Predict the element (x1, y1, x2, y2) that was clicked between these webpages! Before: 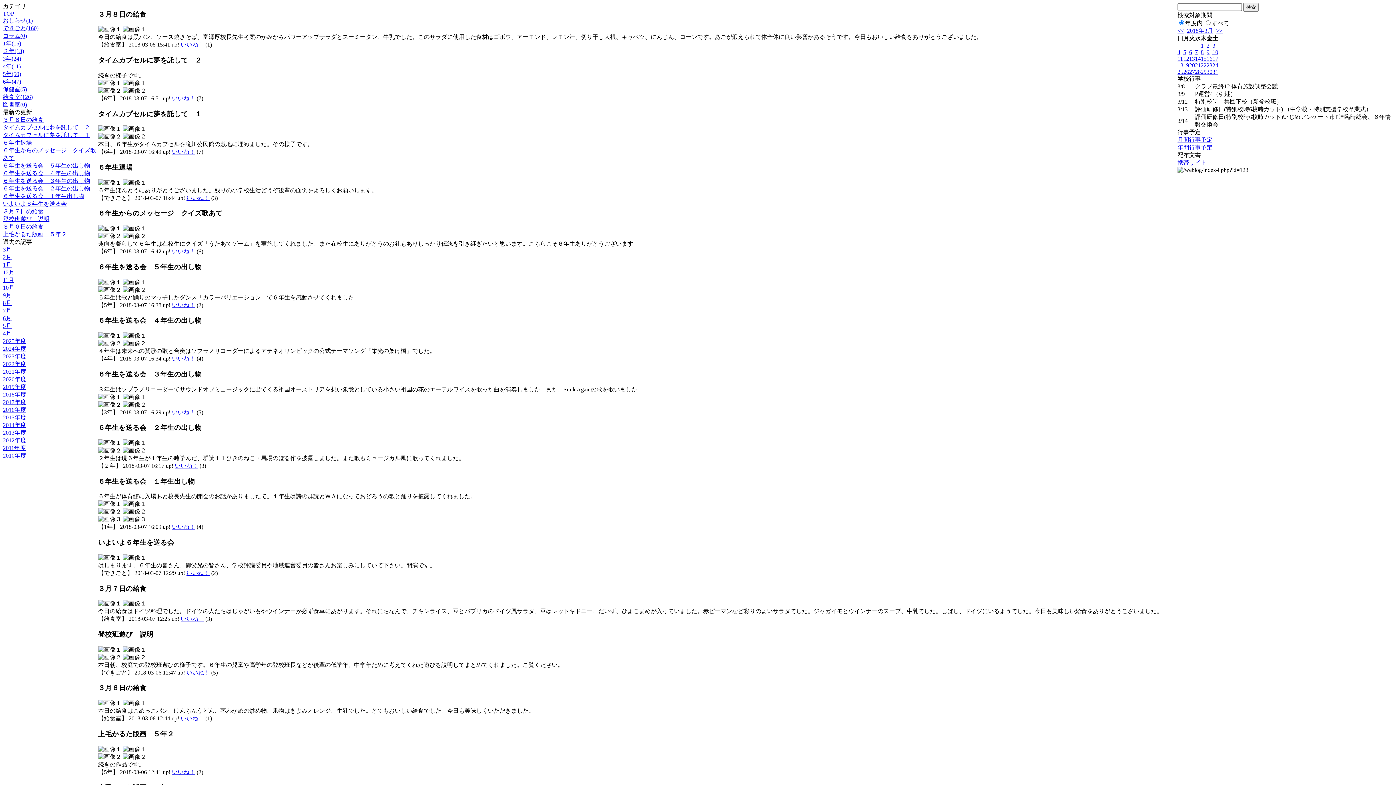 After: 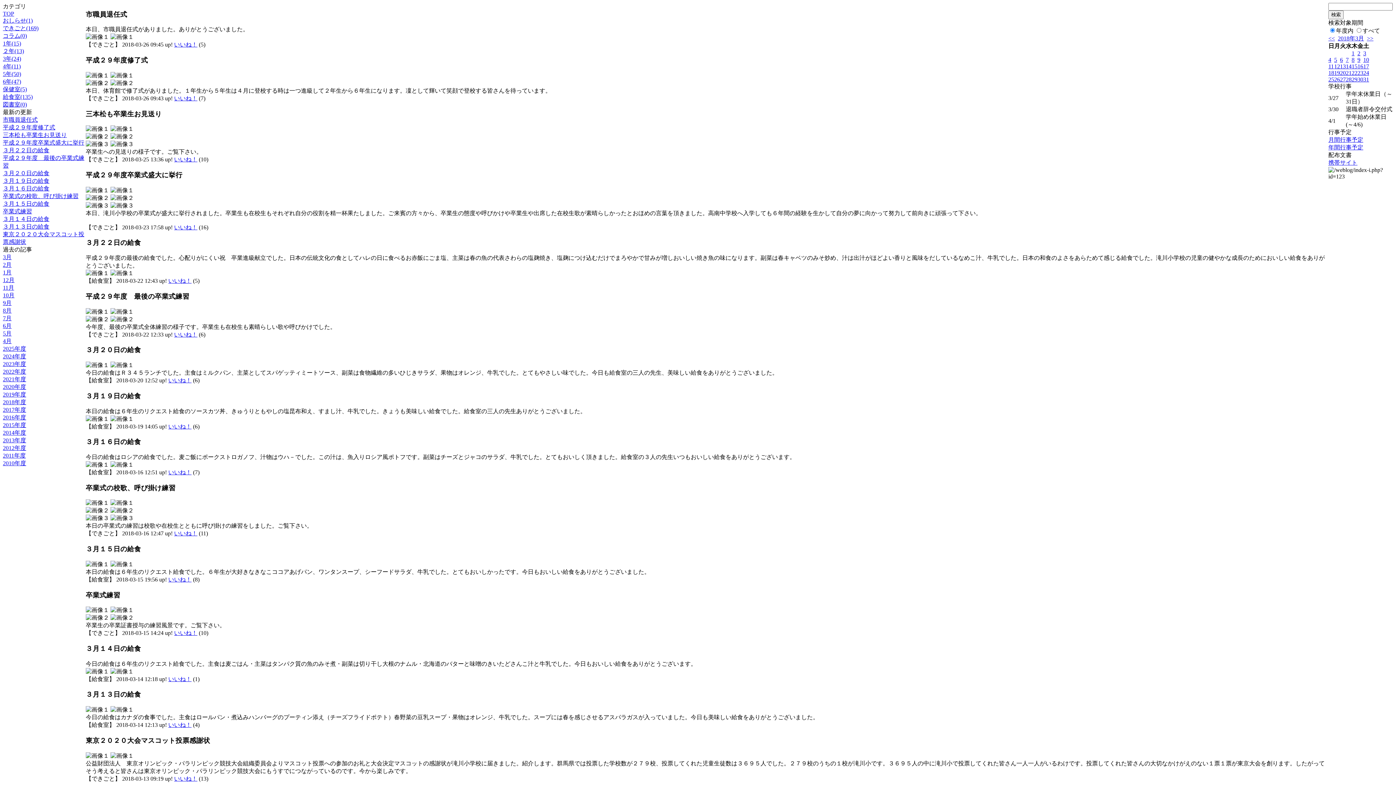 Action: bbox: (1189, 68, 1195, 74) label: 27